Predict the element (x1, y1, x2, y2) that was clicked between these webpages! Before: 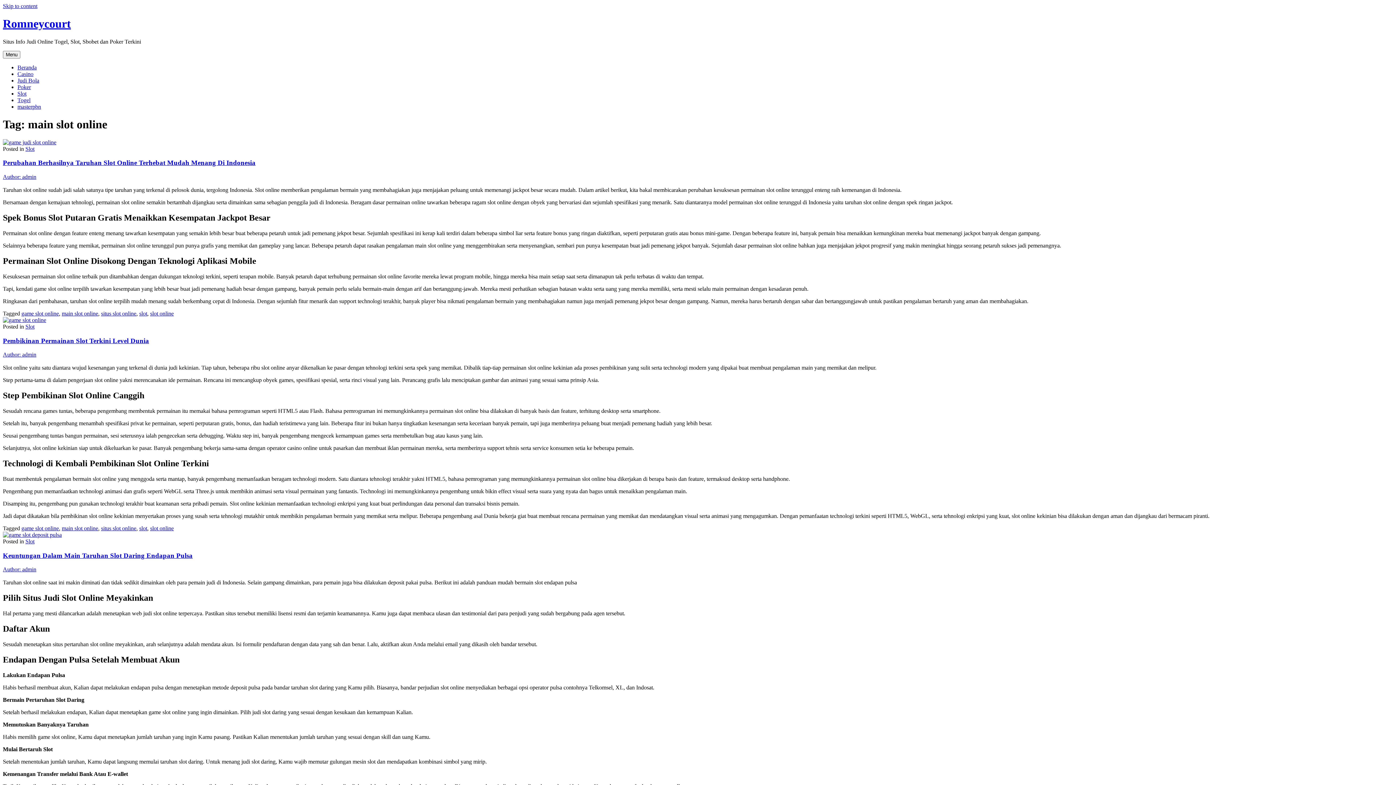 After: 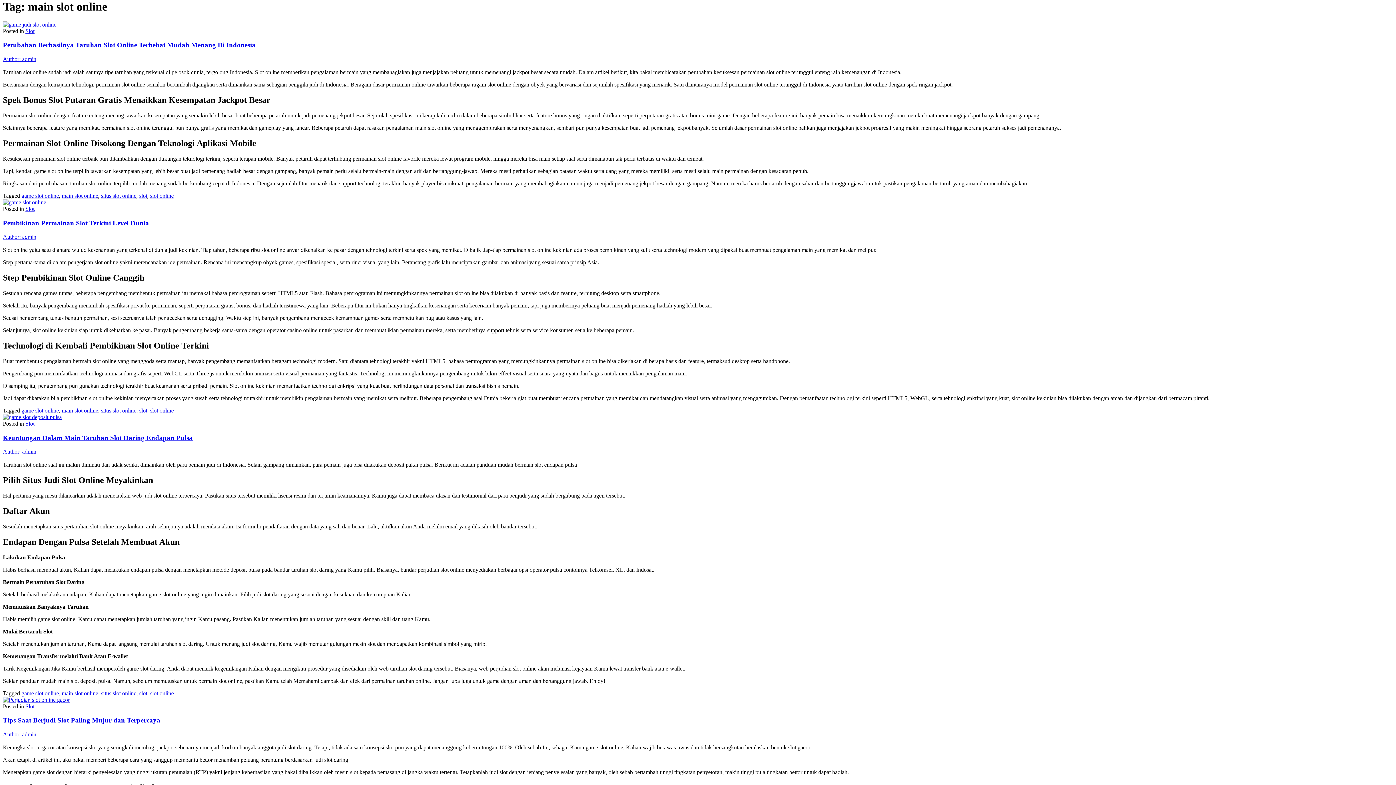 Action: bbox: (2, 2, 37, 9) label: Skip to content